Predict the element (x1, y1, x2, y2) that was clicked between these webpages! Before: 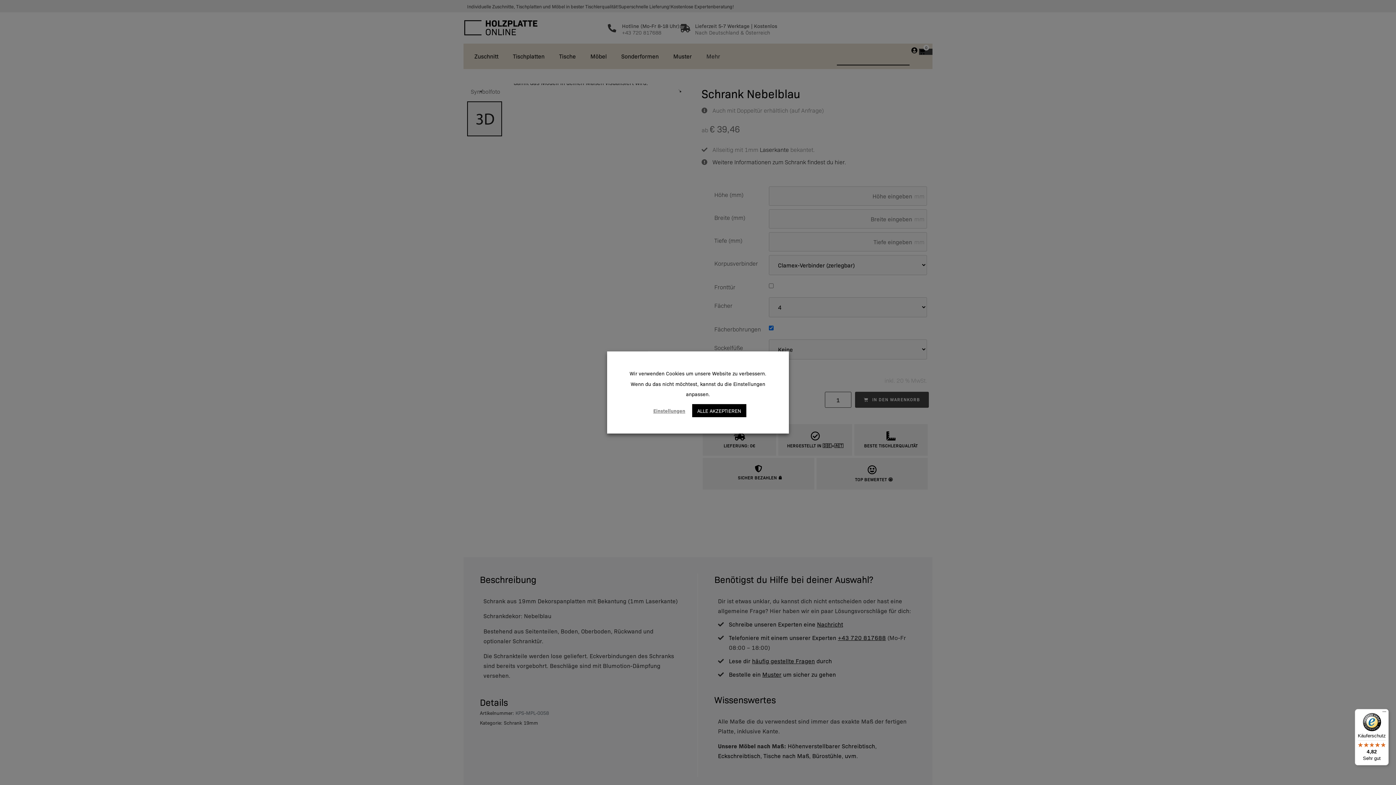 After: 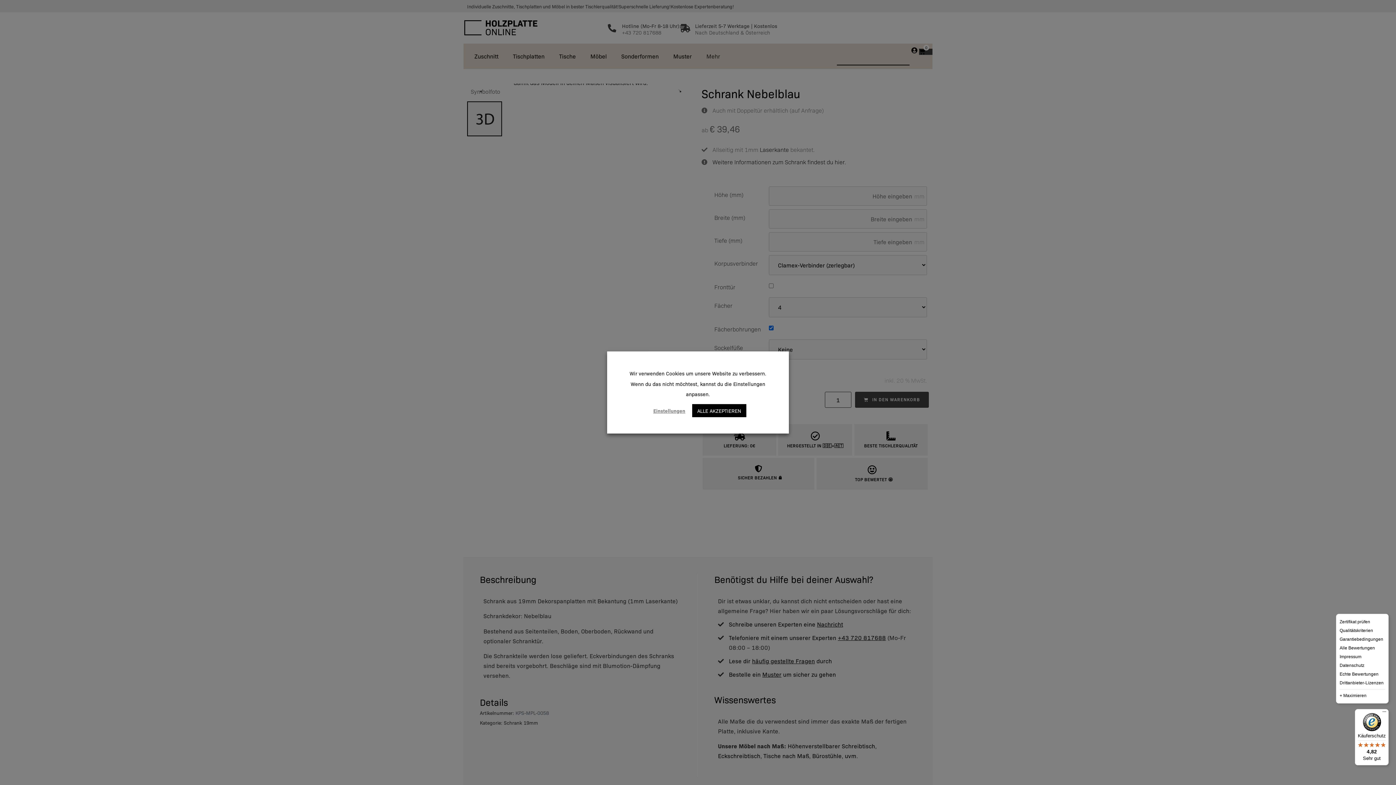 Action: label: Menü bbox: (1380, 709, 1389, 718)